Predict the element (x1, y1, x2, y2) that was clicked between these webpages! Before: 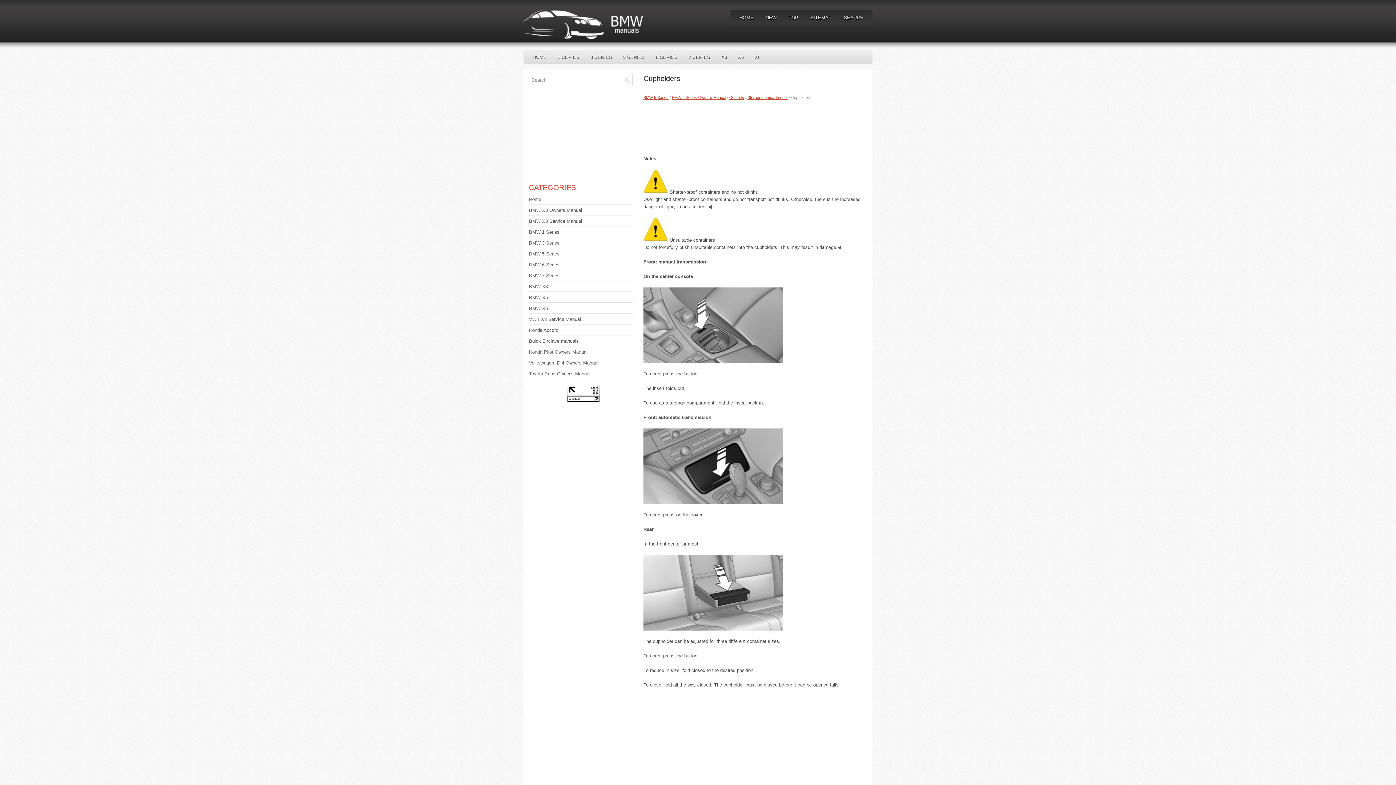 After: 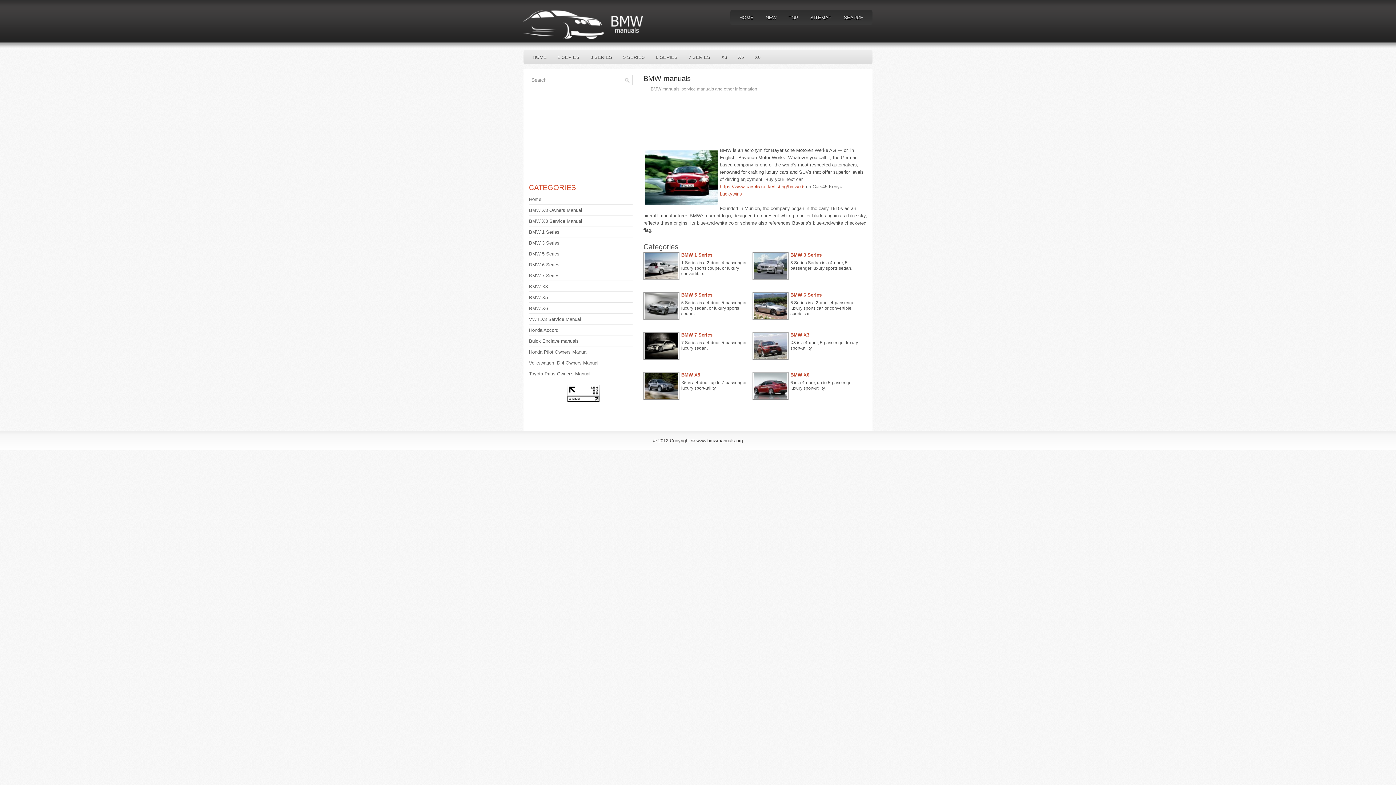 Action: label: HOME bbox: (734, 10, 759, 24)